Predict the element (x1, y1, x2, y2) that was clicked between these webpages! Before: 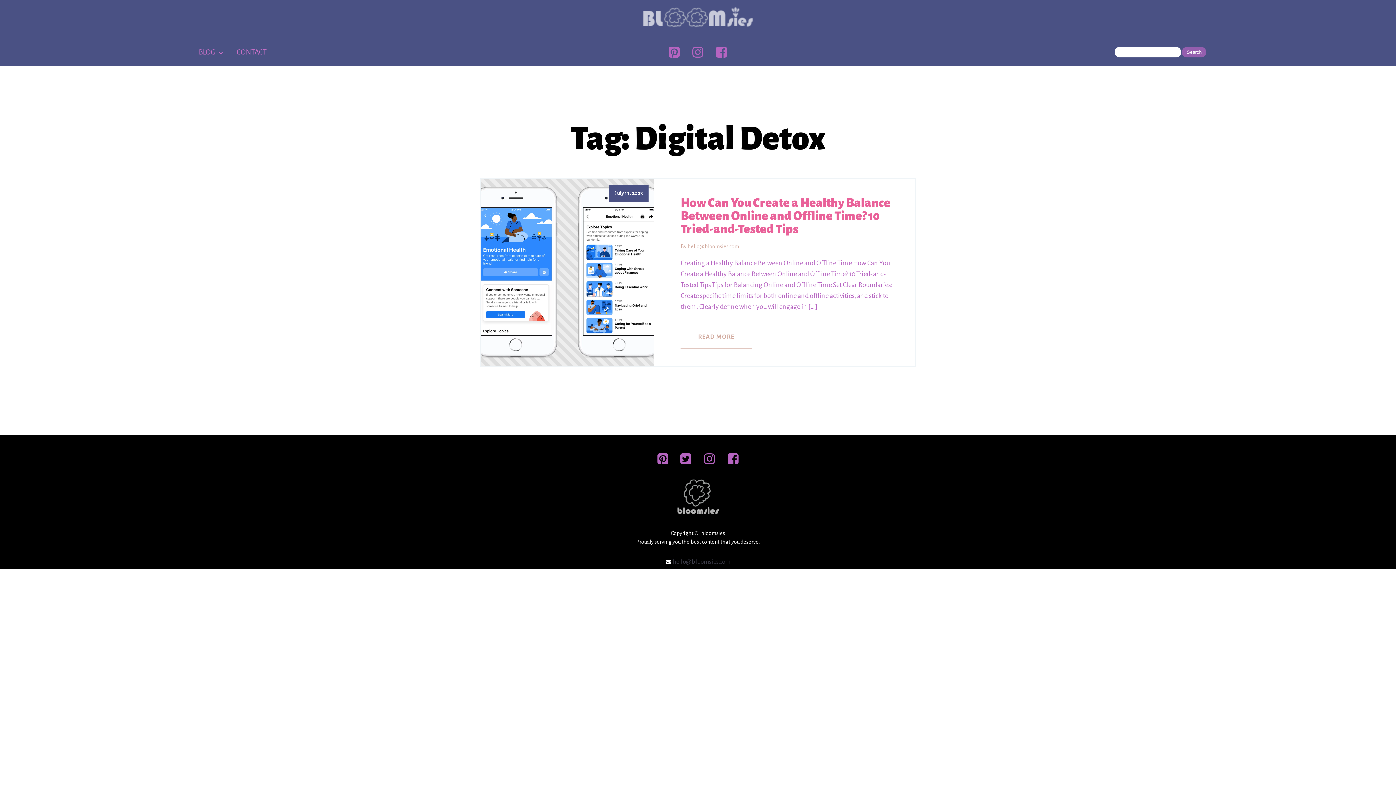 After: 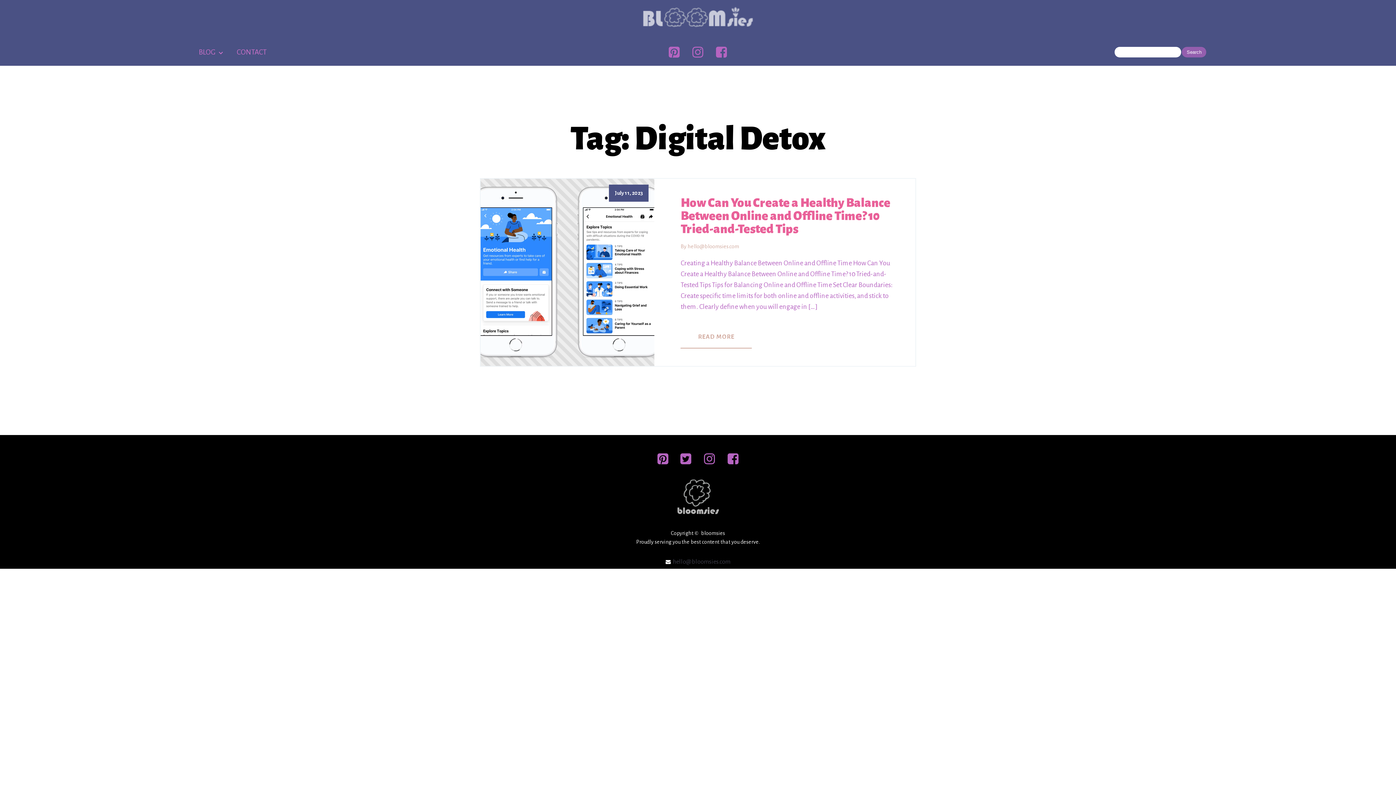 Action: bbox: (674, 452, 697, 465)